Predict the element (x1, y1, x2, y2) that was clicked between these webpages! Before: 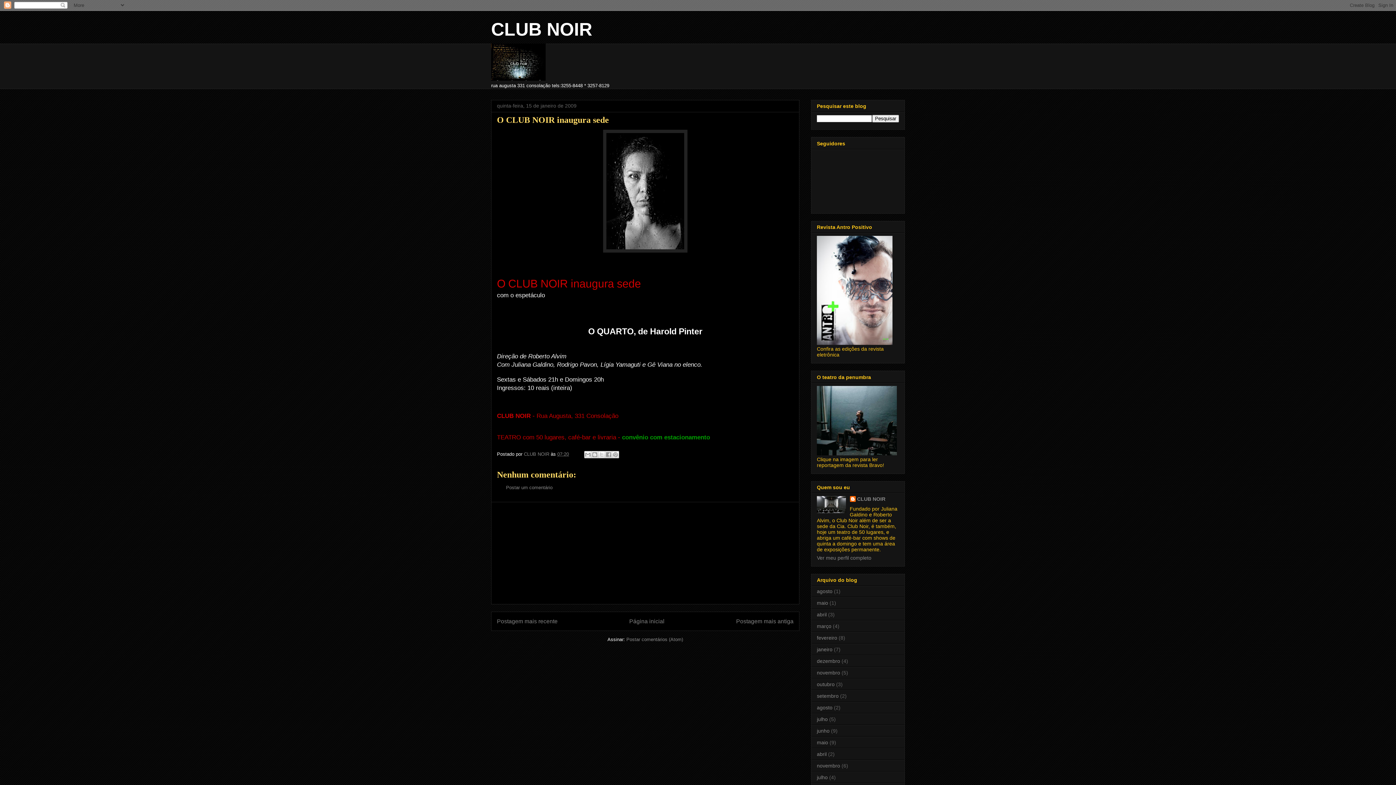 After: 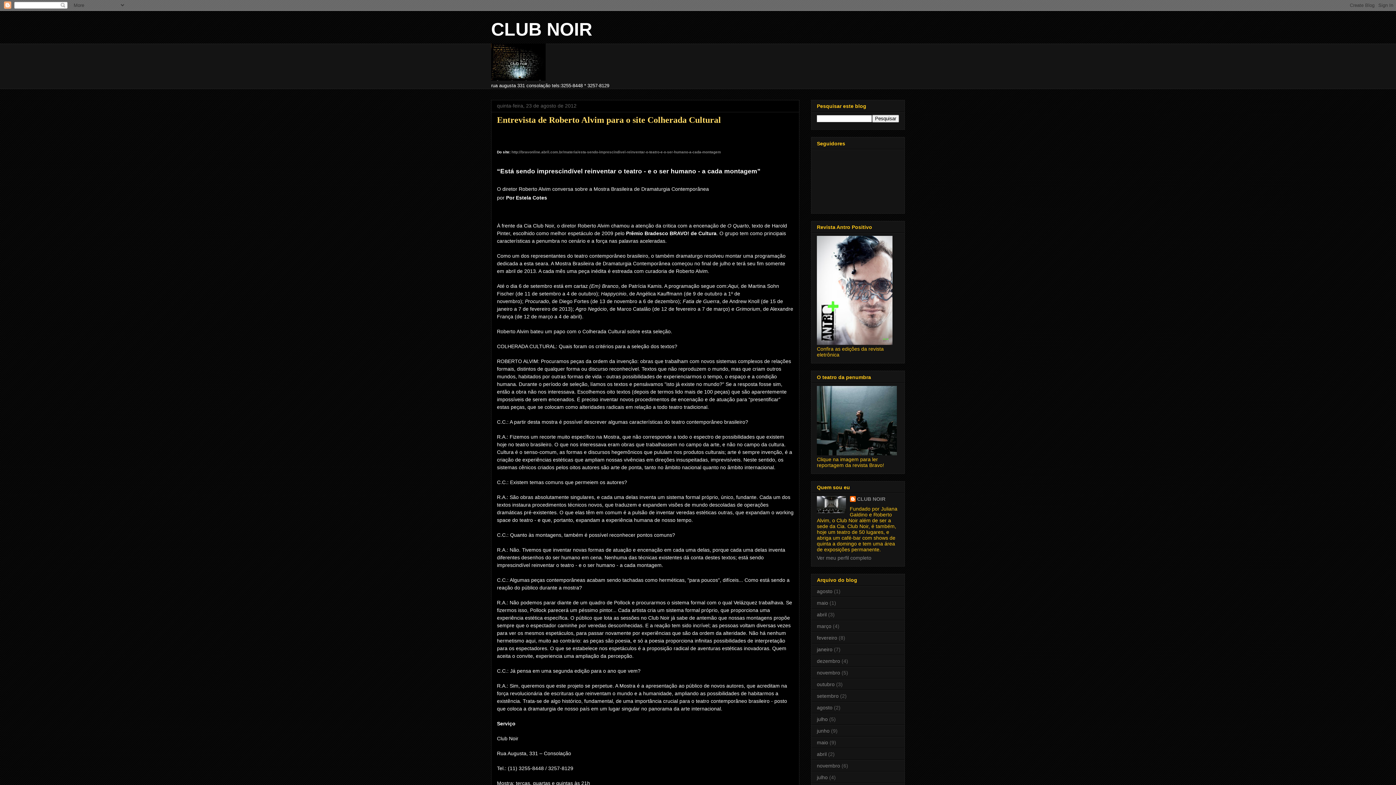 Action: label: agosto bbox: (817, 705, 832, 711)